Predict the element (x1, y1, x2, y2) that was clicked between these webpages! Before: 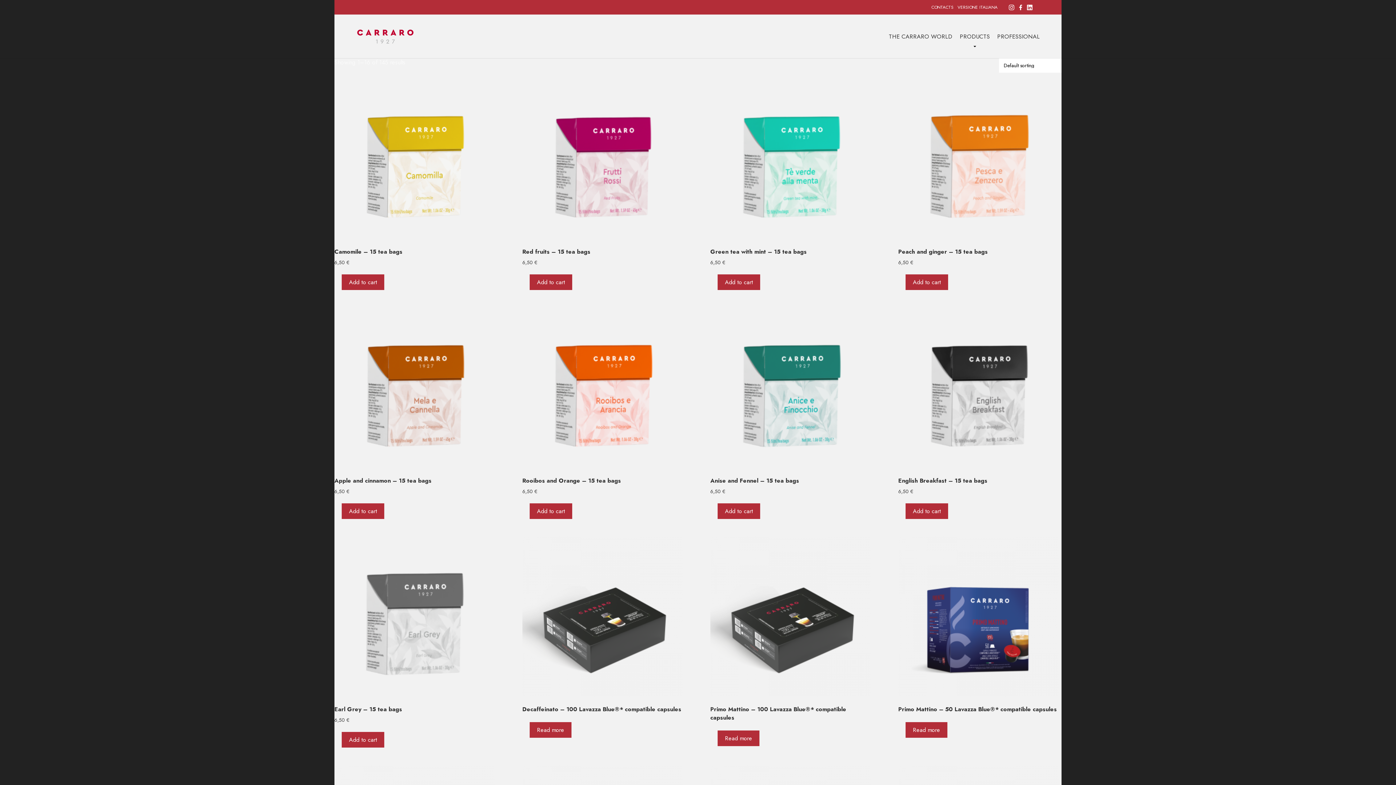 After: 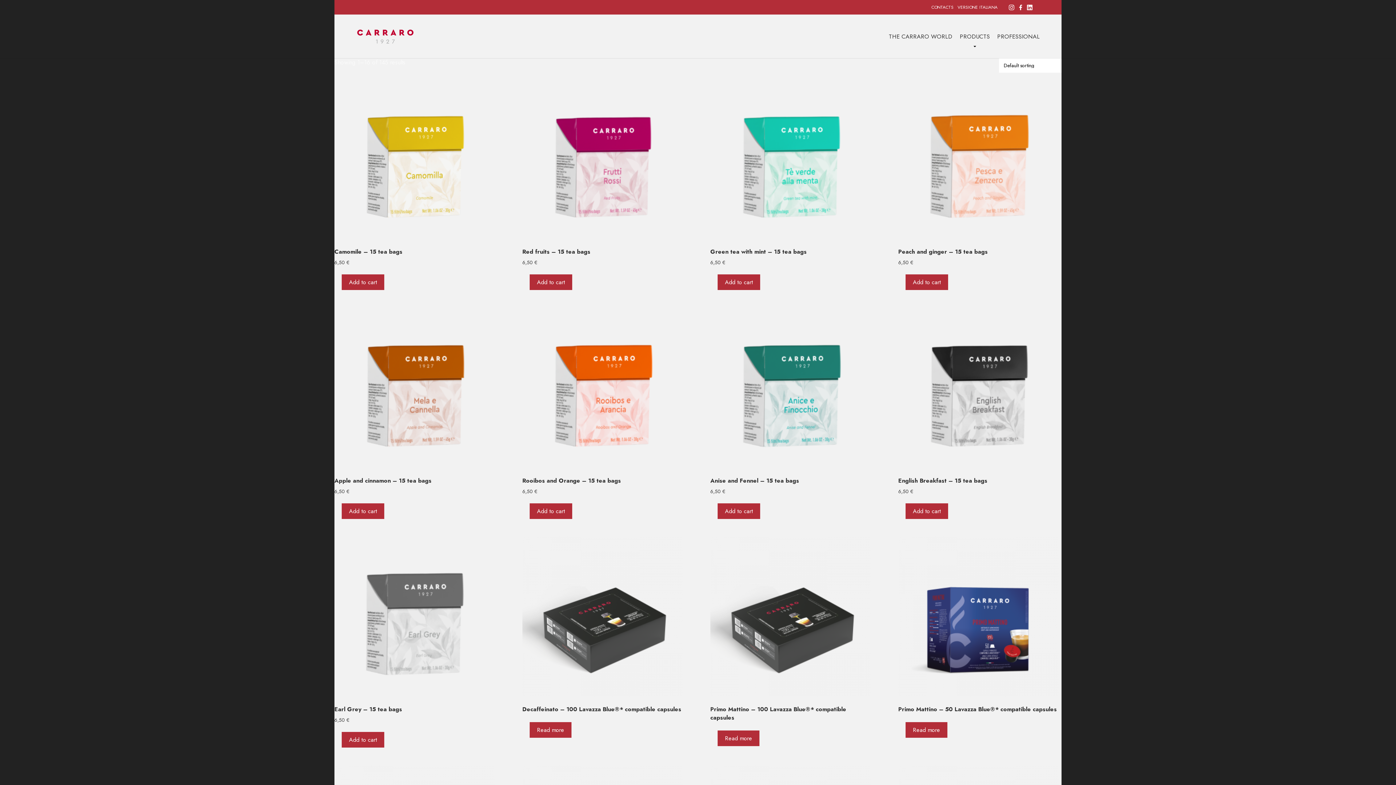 Action: bbox: (1009, 4, 1014, 10)